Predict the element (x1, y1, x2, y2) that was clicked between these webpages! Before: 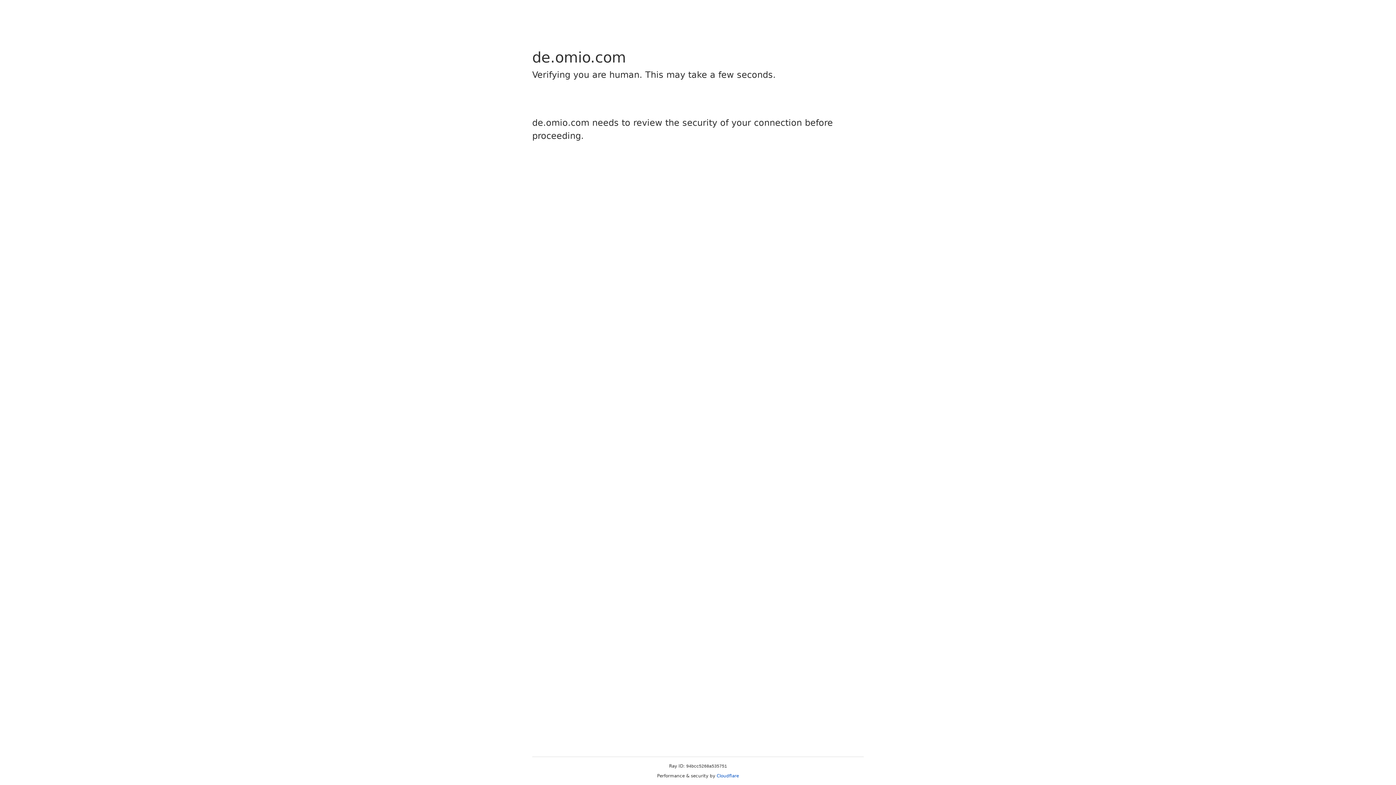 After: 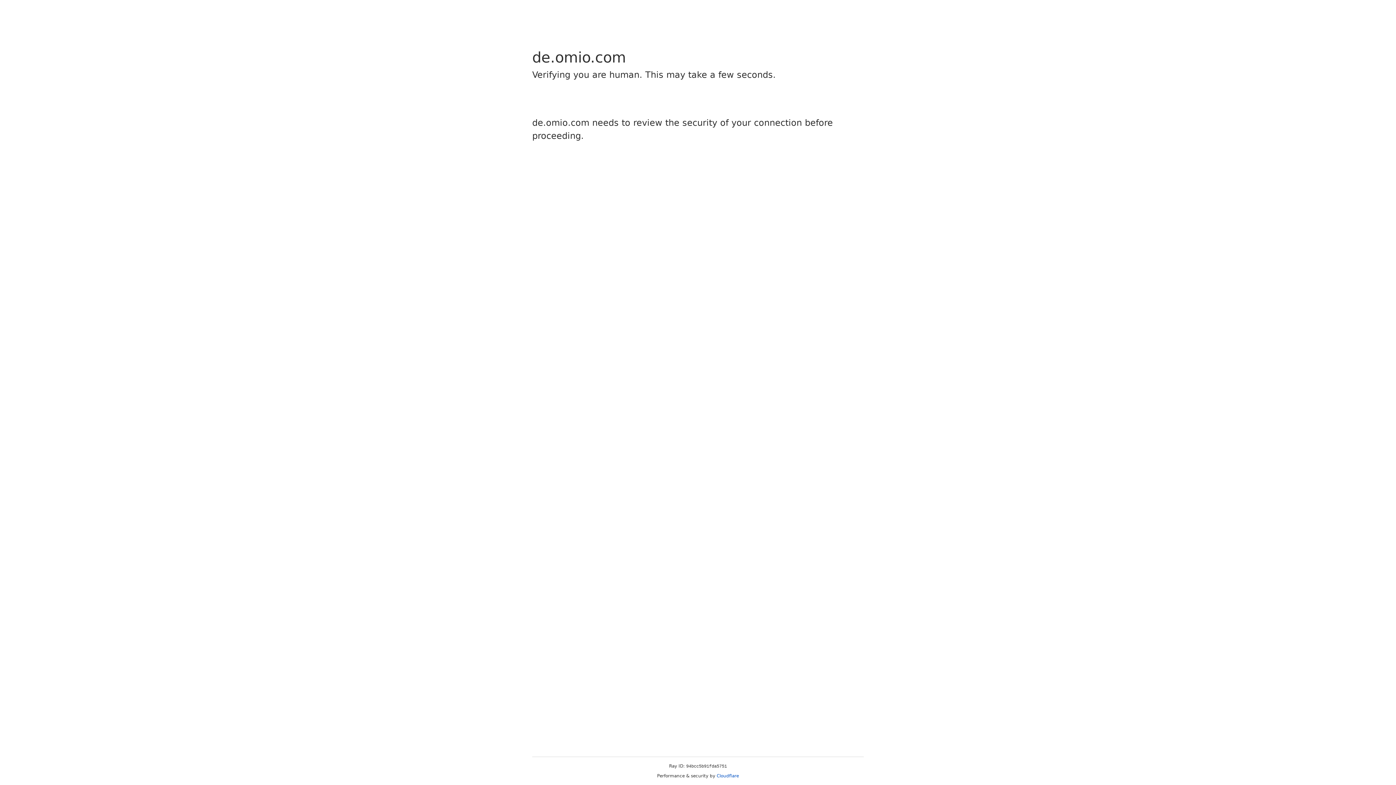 Action: label: Cloudflare bbox: (716, 773, 739, 778)